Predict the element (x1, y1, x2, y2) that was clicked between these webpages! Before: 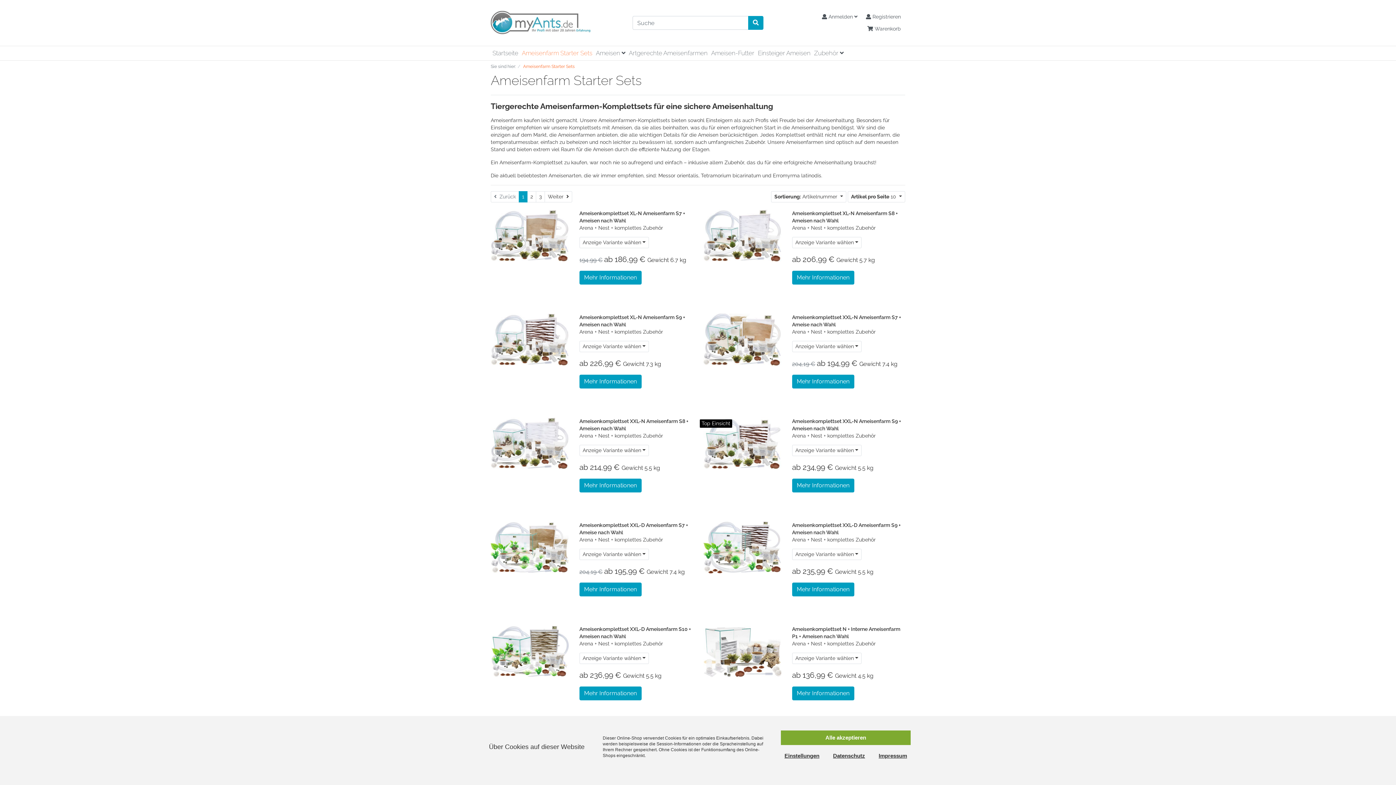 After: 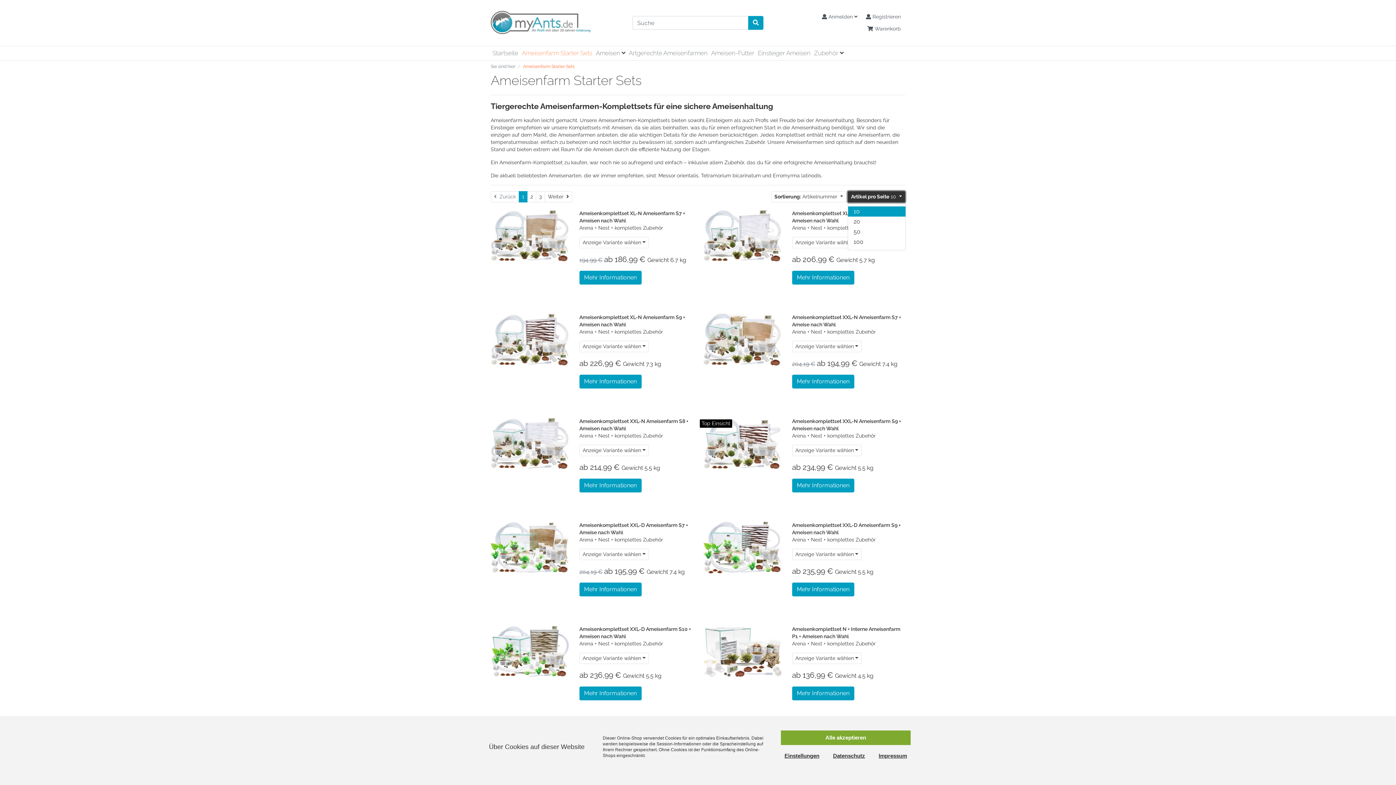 Action: label: Artikel pro Seite 10  bbox: (848, 191, 905, 202)